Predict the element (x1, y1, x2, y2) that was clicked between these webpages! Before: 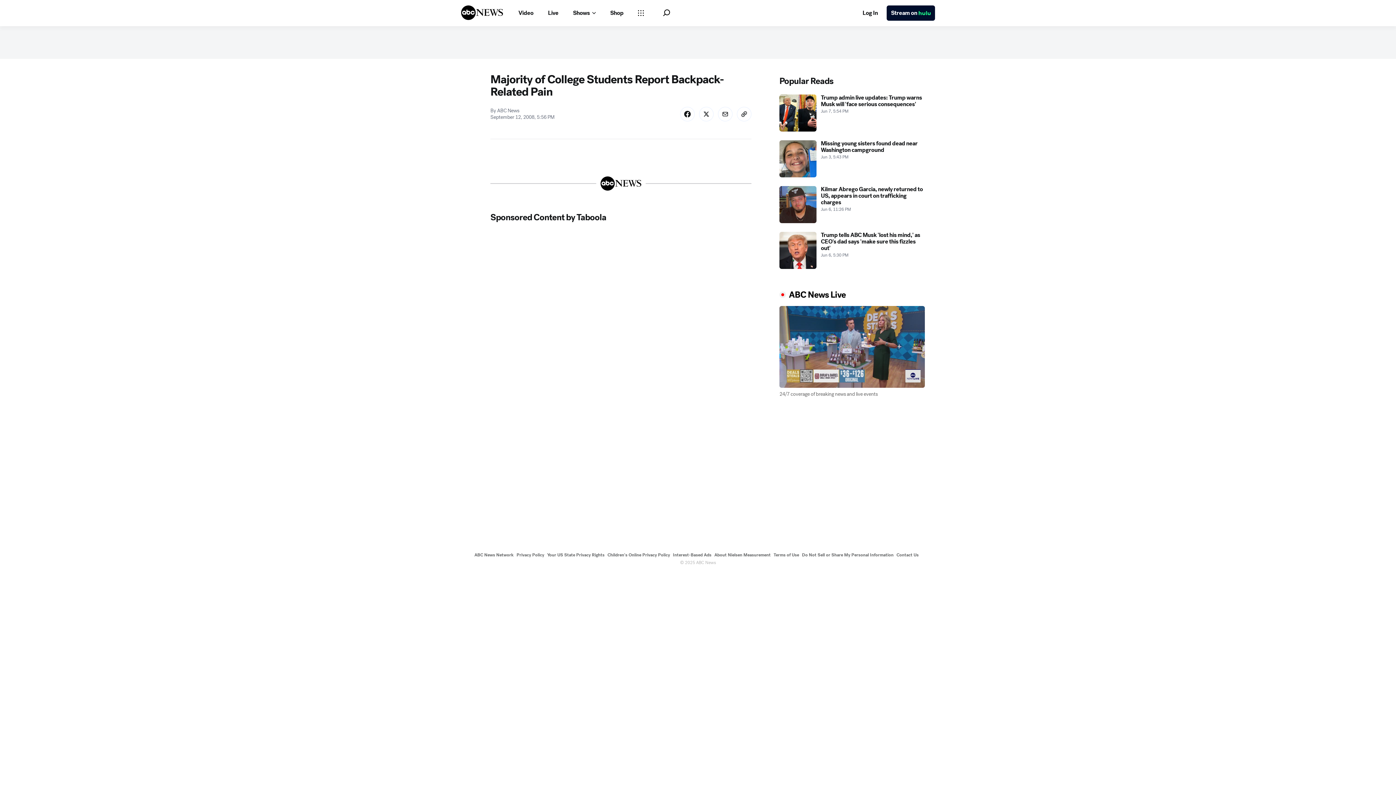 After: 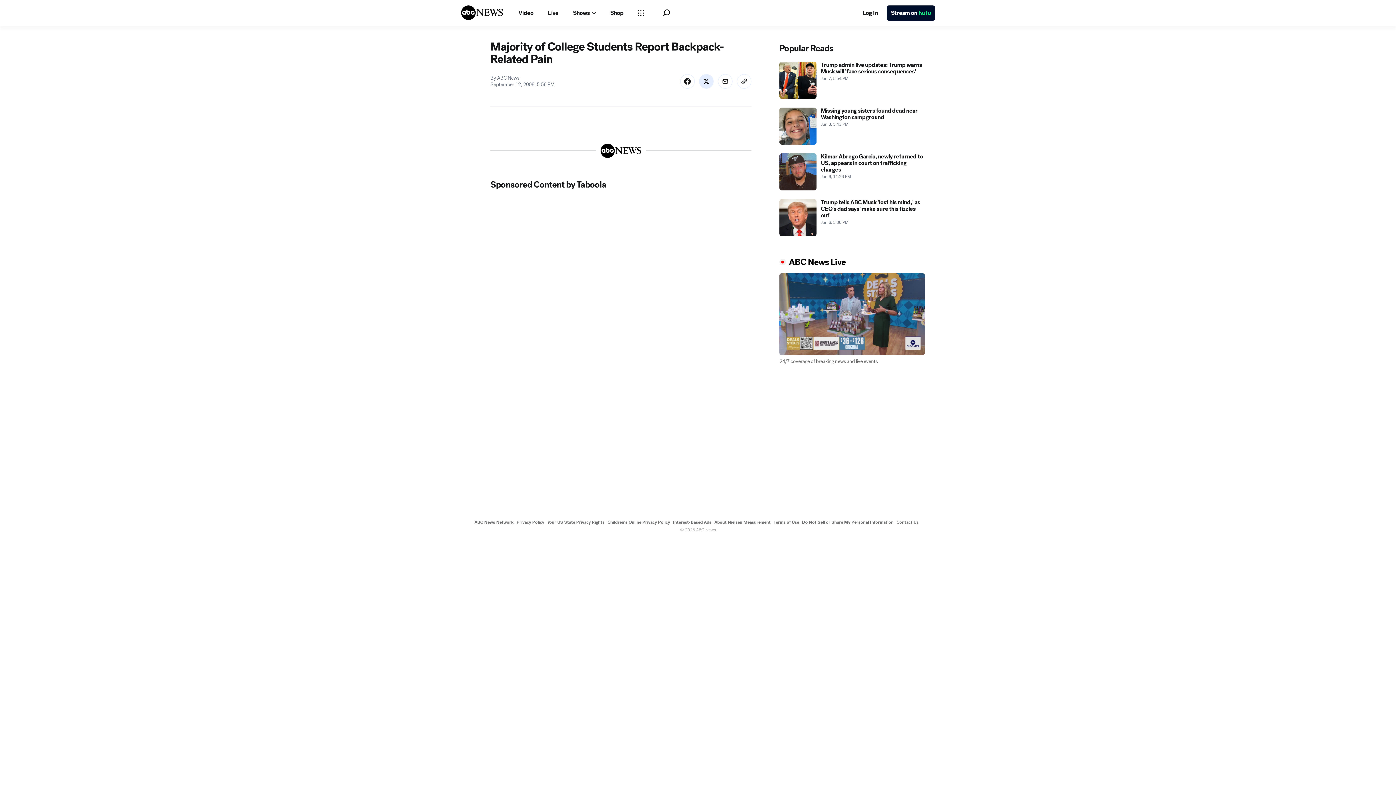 Action: bbox: (699, 106, 713, 121) label: Share Story on X